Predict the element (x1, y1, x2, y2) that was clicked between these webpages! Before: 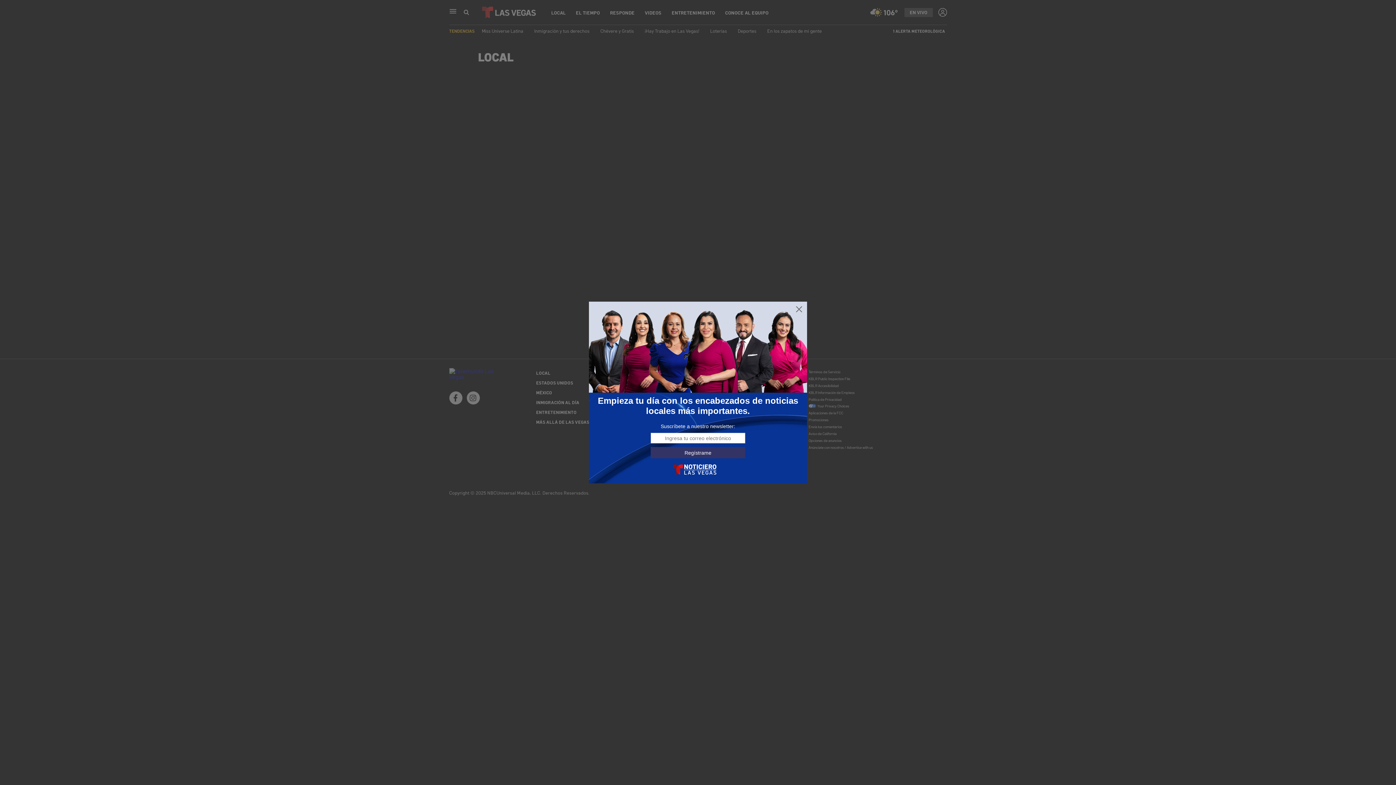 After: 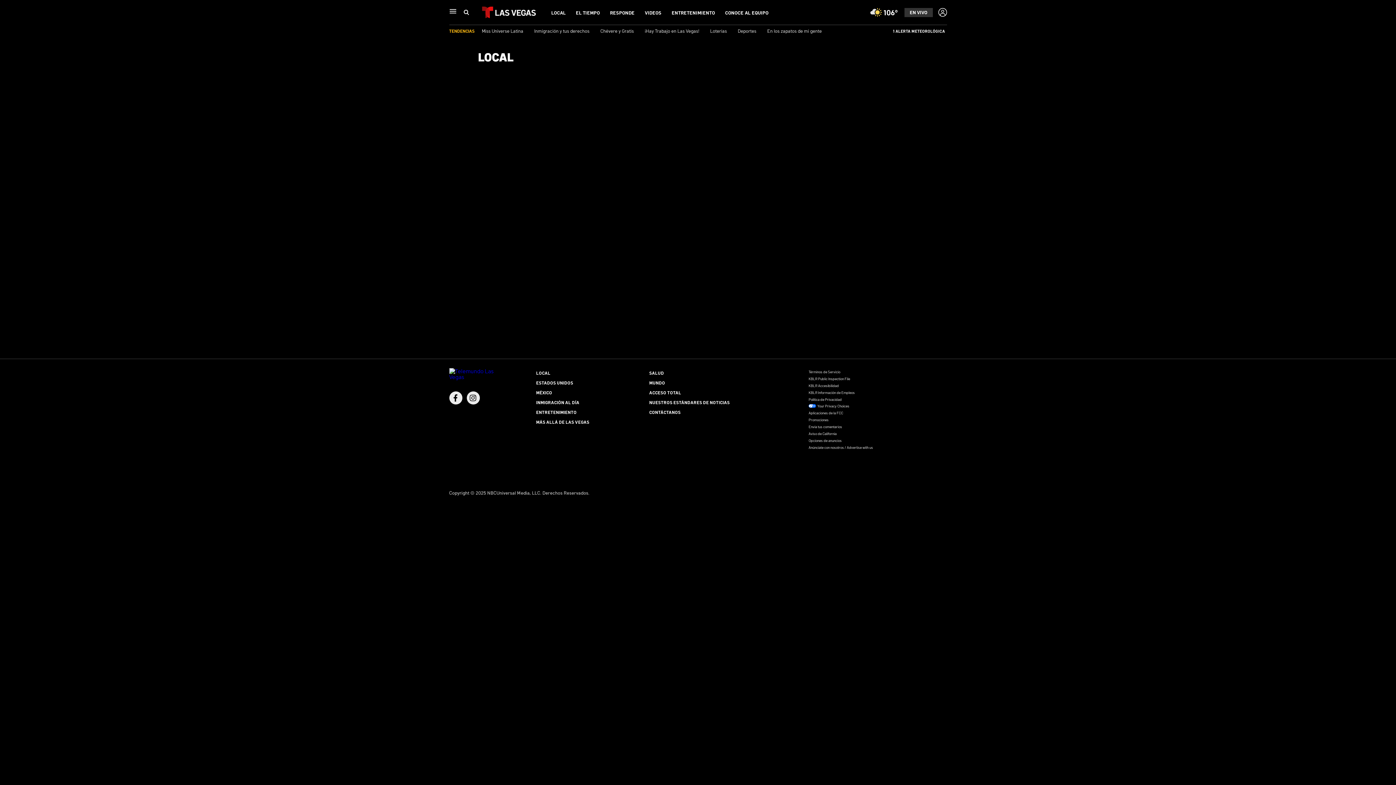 Action: bbox: (795, 305, 803, 313)